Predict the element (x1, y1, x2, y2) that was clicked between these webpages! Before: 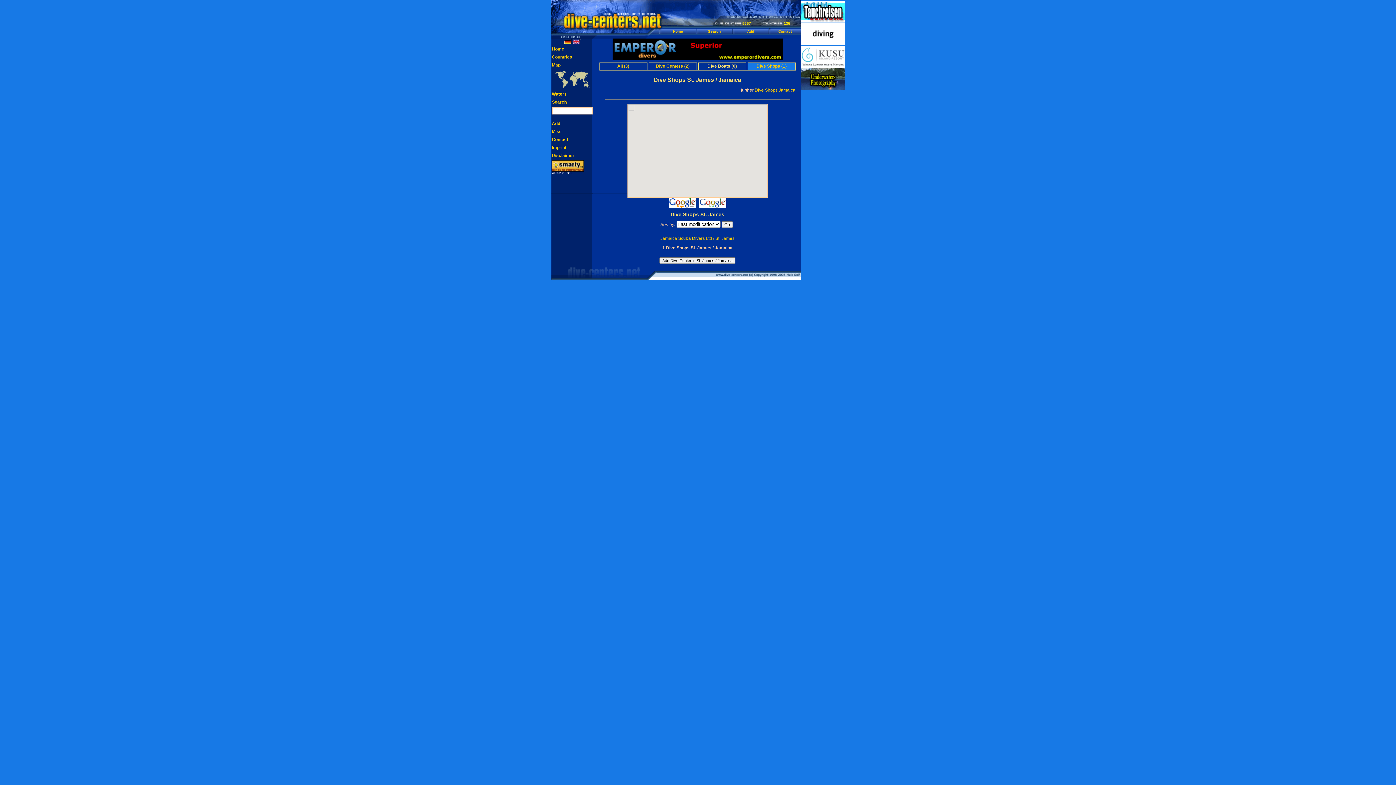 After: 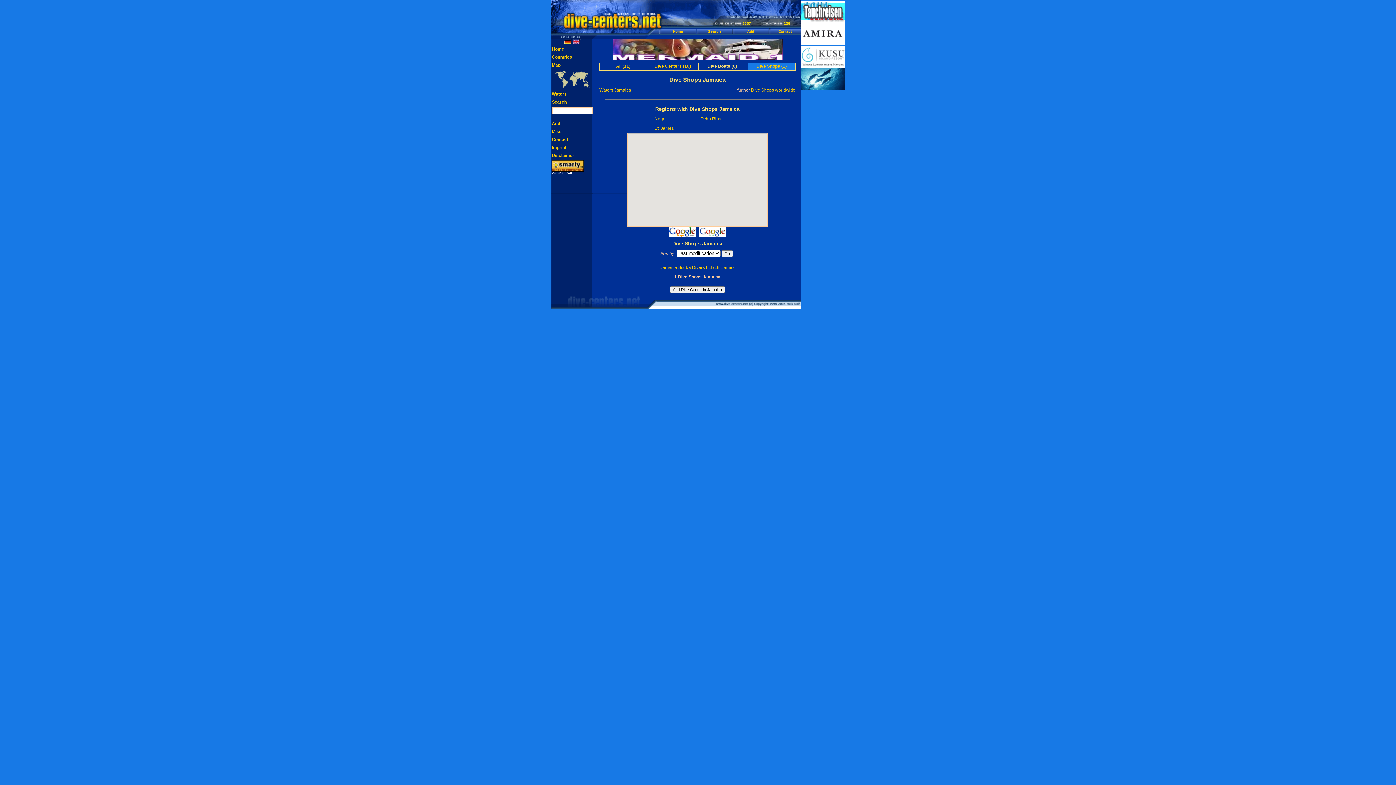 Action: label: Dive Shops Jamaica bbox: (754, 87, 795, 92)